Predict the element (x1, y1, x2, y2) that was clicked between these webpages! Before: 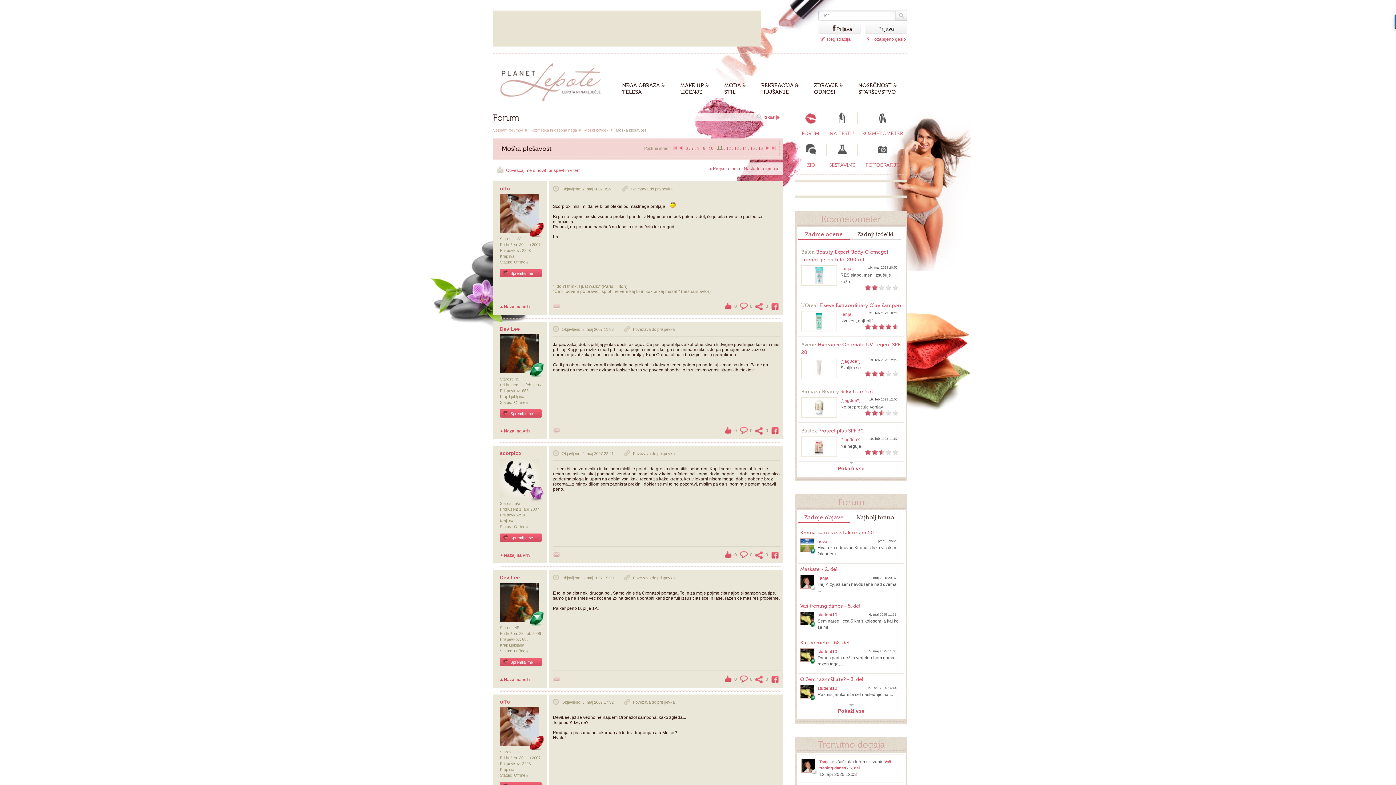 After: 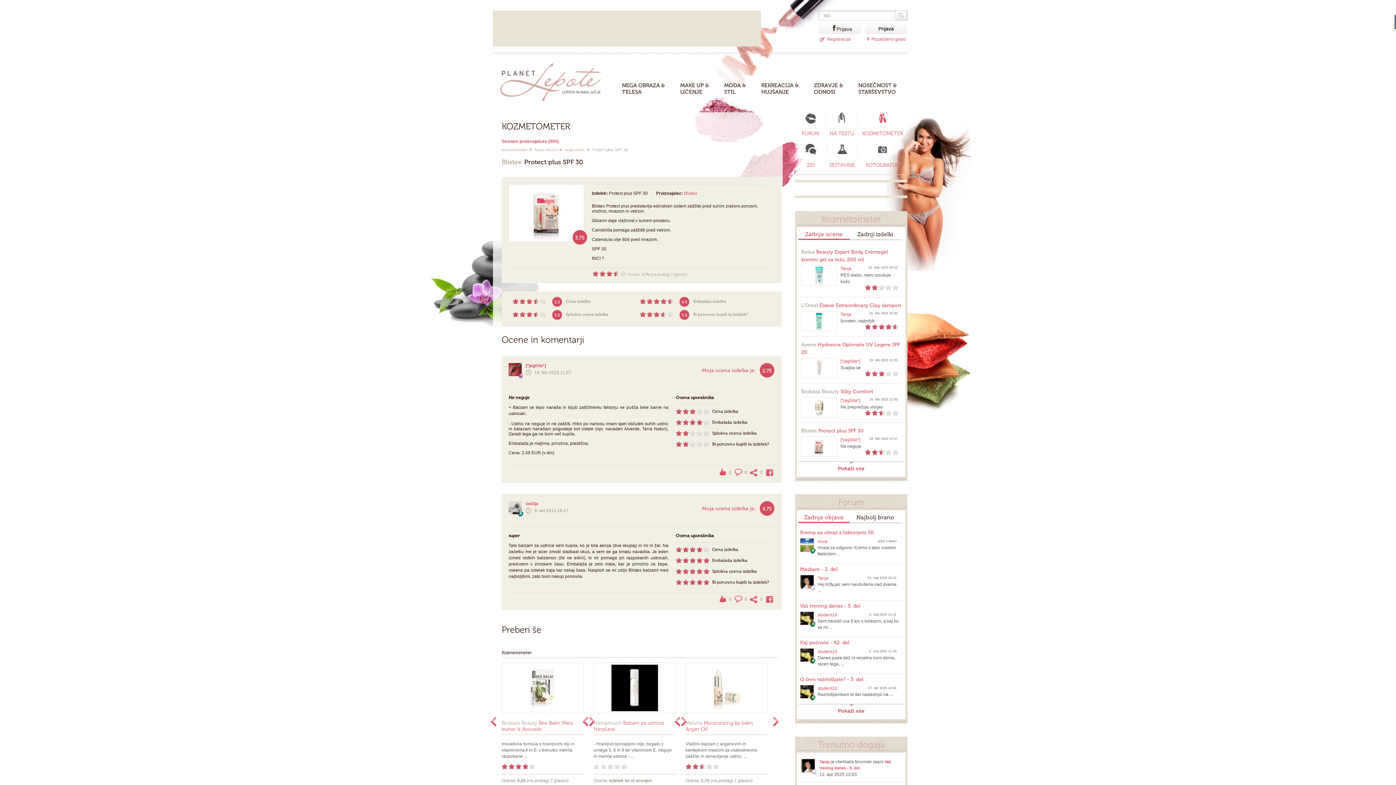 Action: bbox: (801, 451, 828, 456)